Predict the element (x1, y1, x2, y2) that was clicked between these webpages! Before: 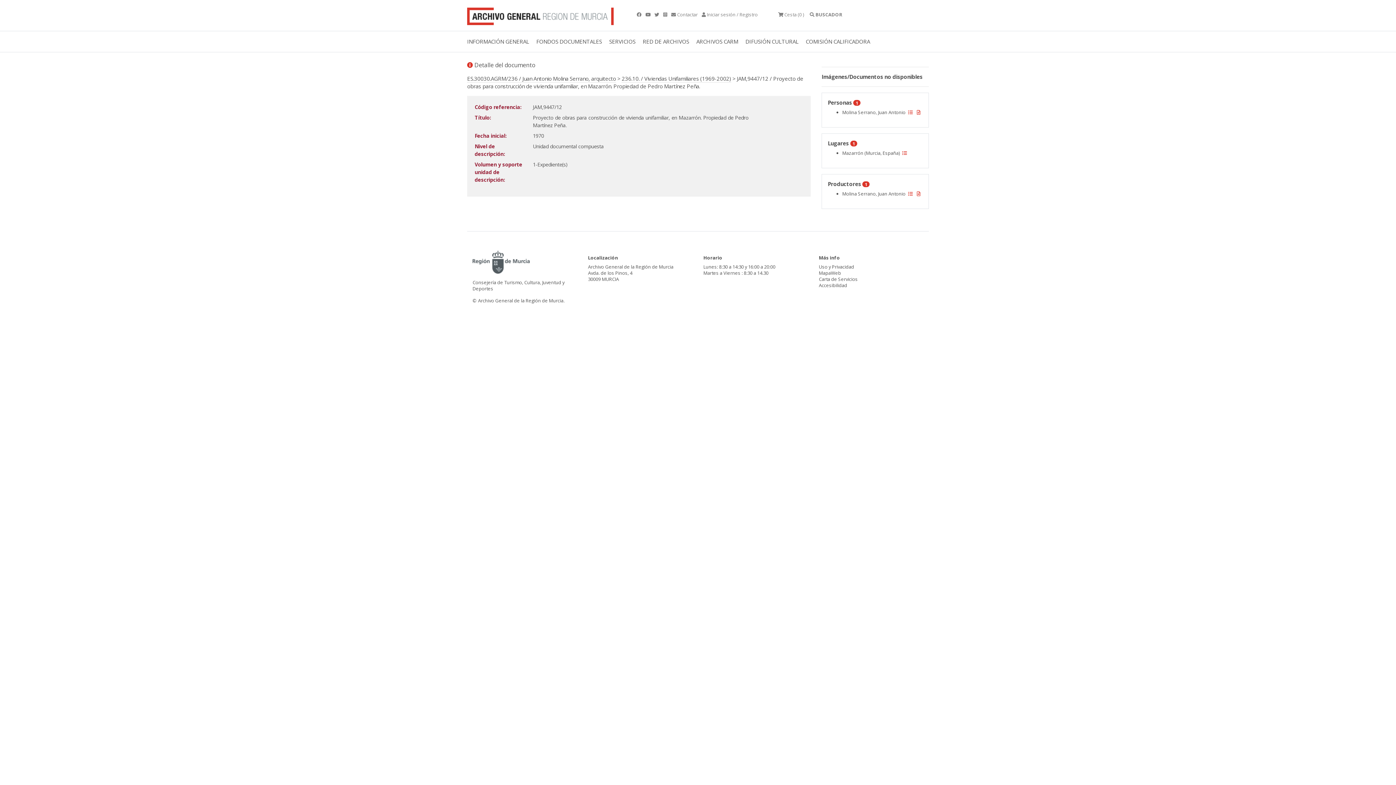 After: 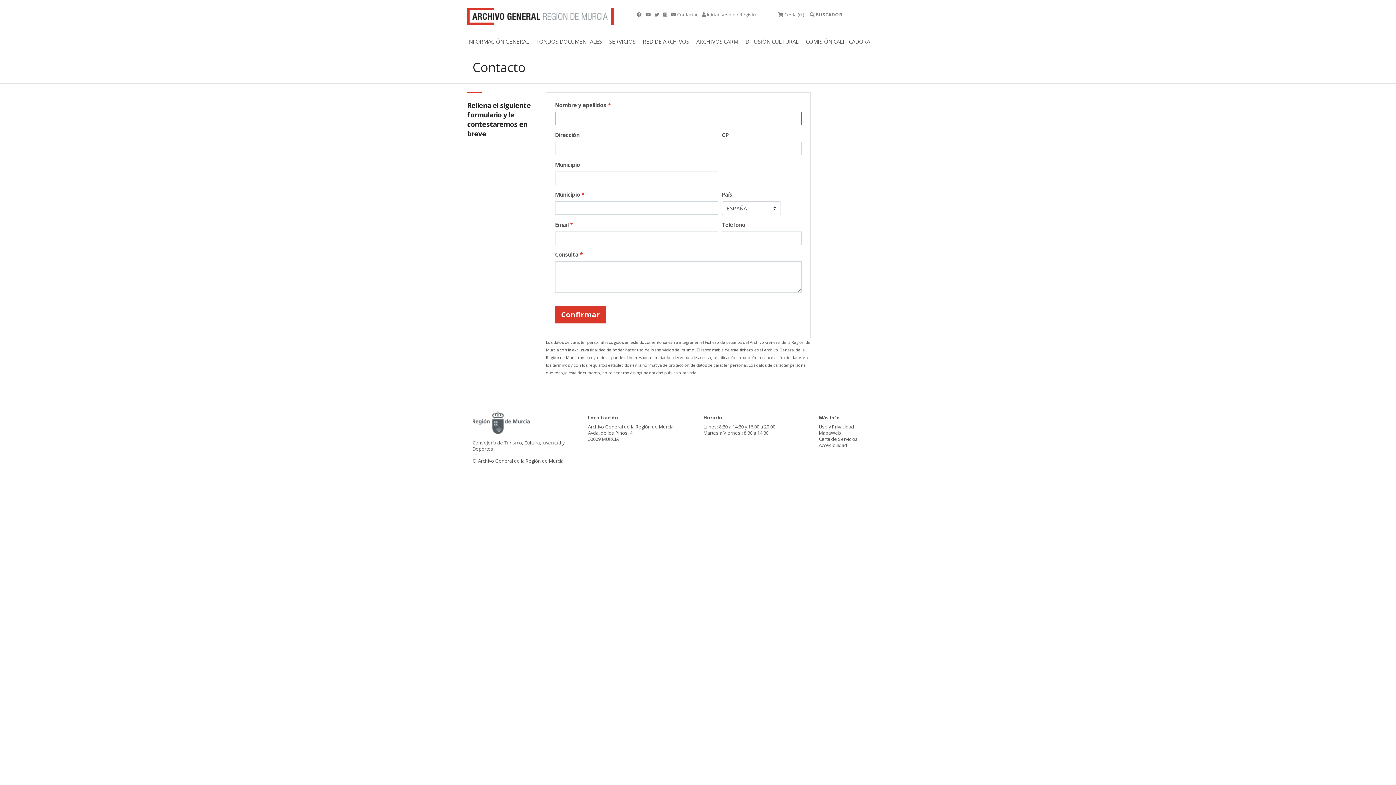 Action: bbox: (671, 11, 697, 17) label:  Contactar